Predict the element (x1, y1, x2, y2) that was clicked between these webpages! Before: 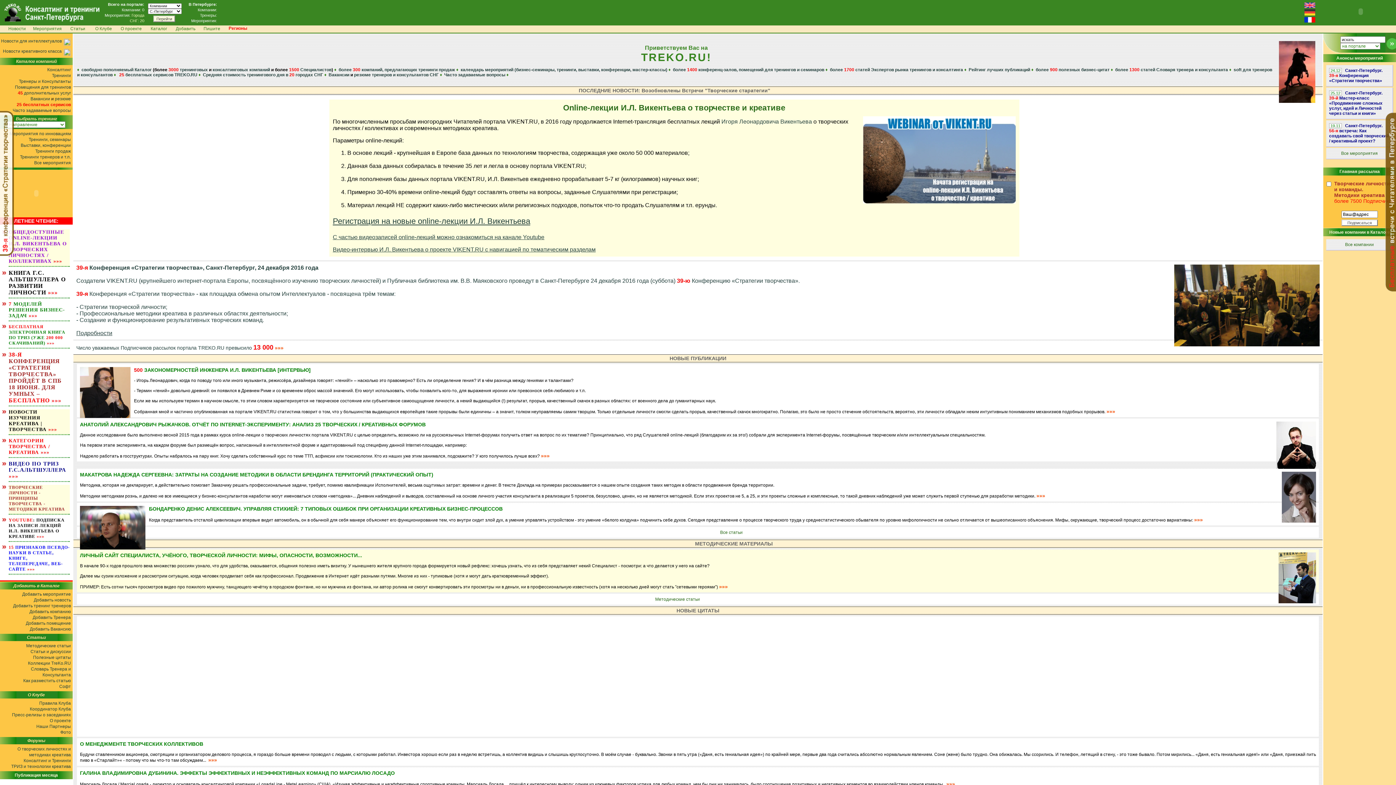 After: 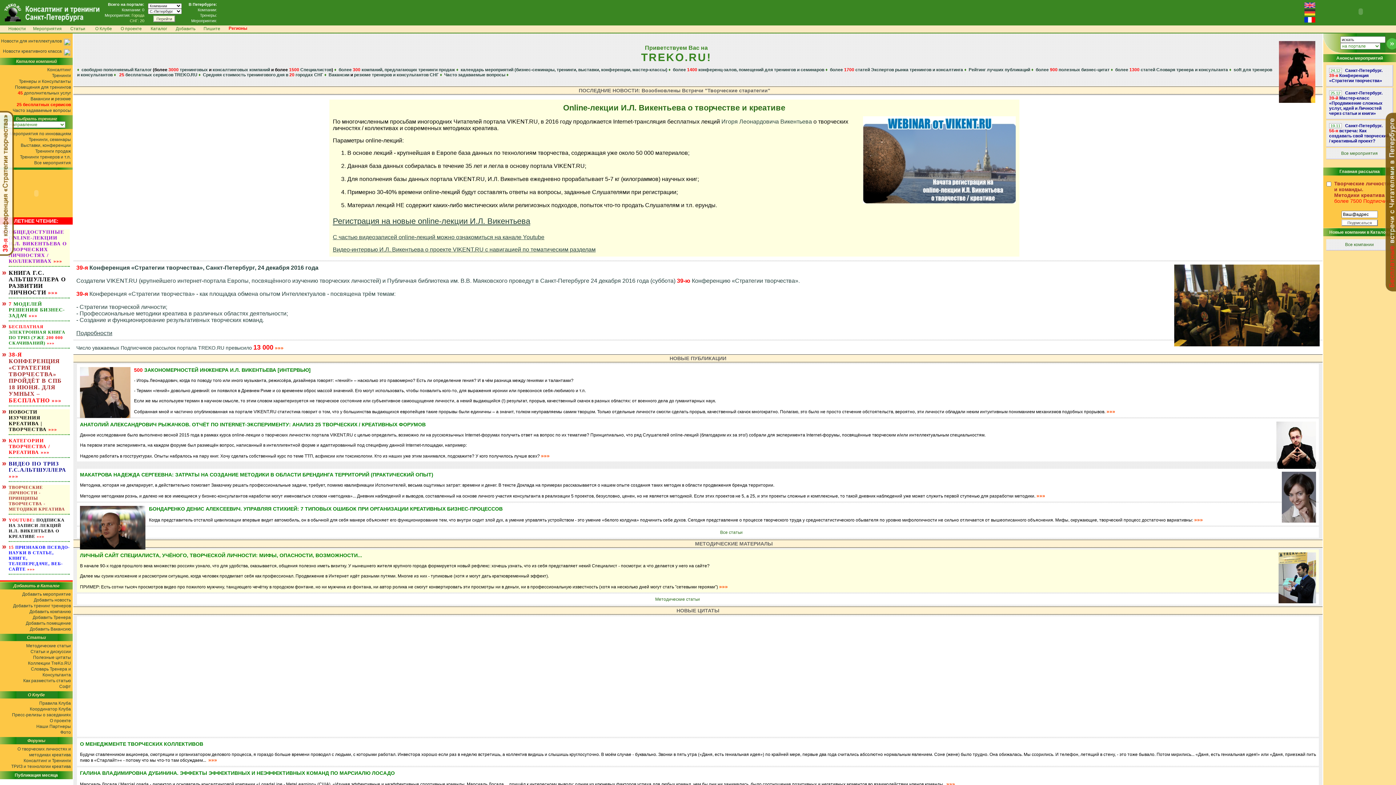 Action: bbox: (35, 148, 70, 153) label: Тренинги продаж